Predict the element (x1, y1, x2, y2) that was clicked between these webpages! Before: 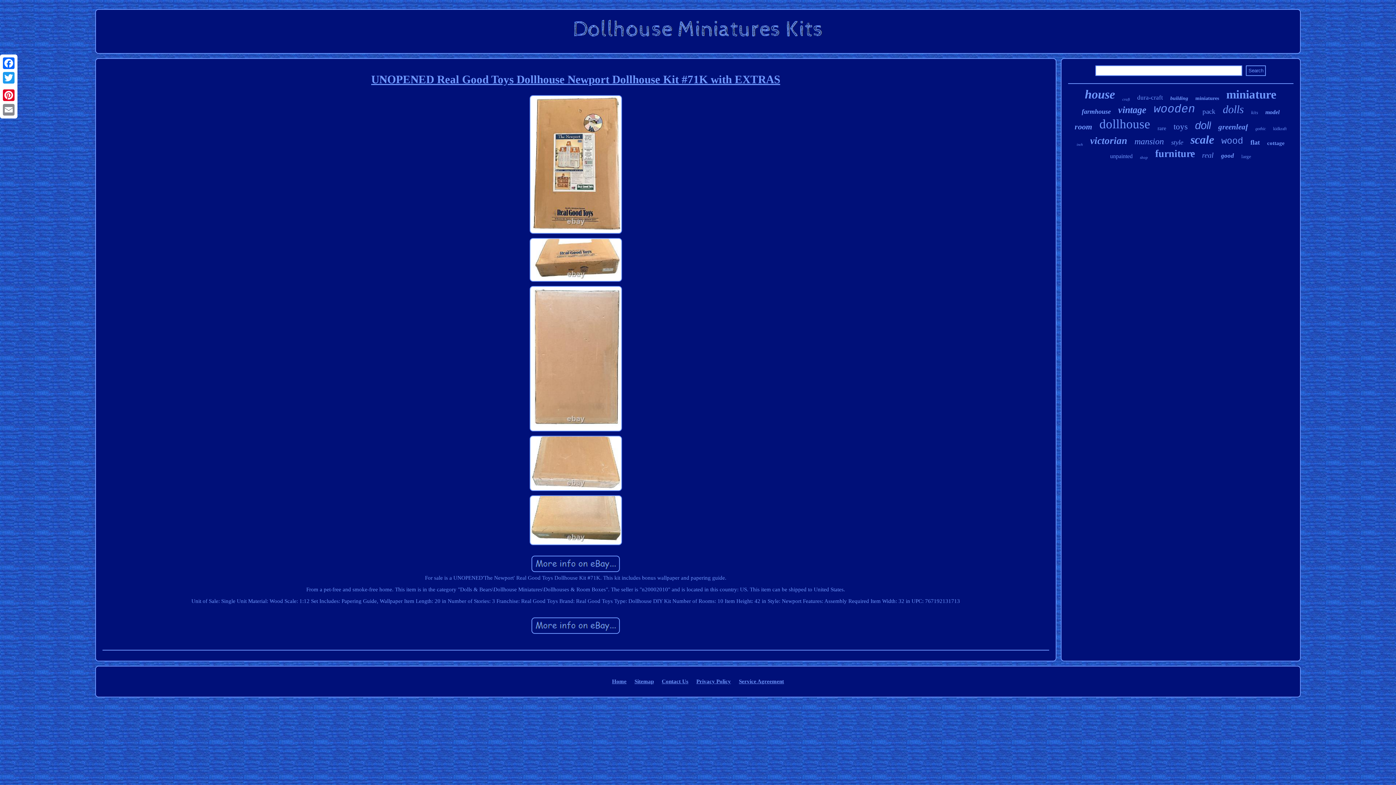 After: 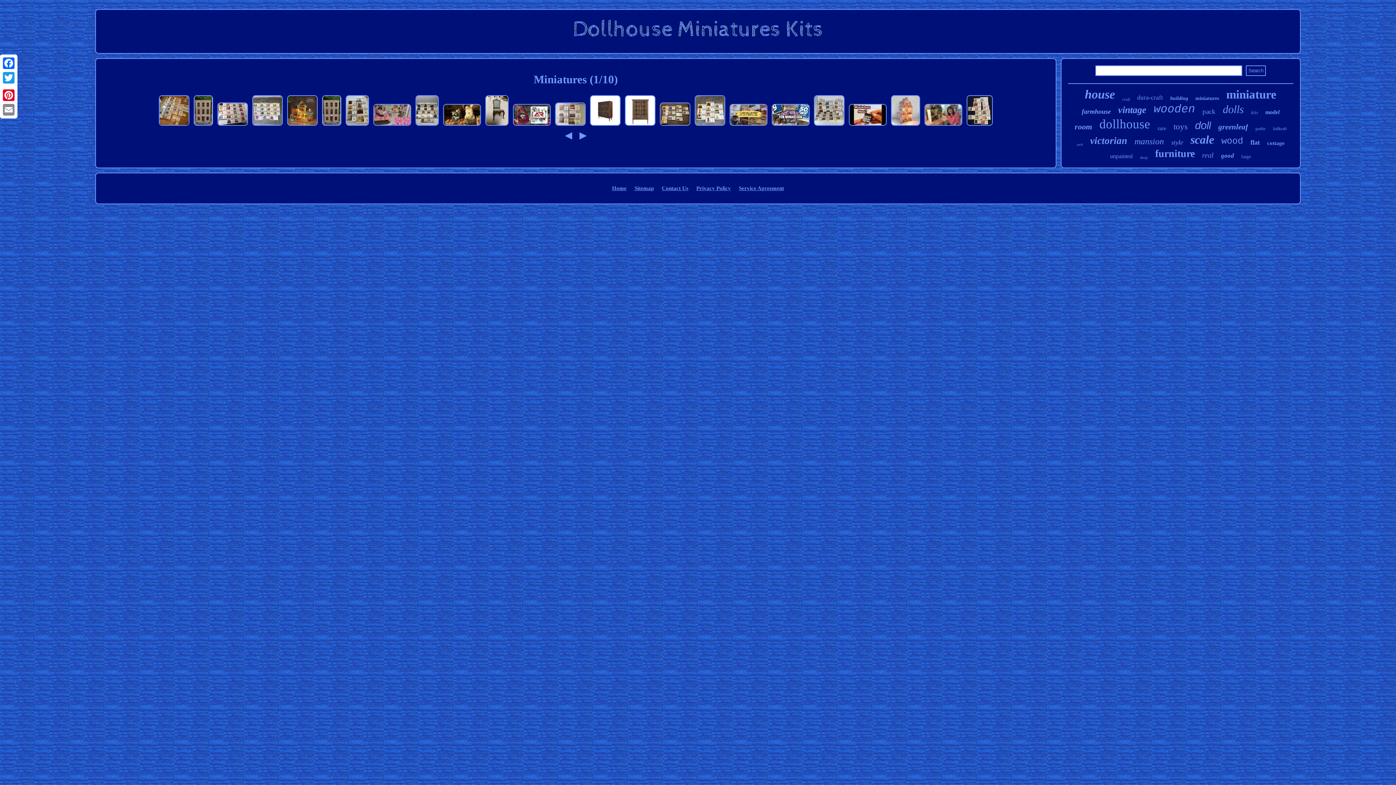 Action: bbox: (1195, 95, 1219, 101) label: miniatures